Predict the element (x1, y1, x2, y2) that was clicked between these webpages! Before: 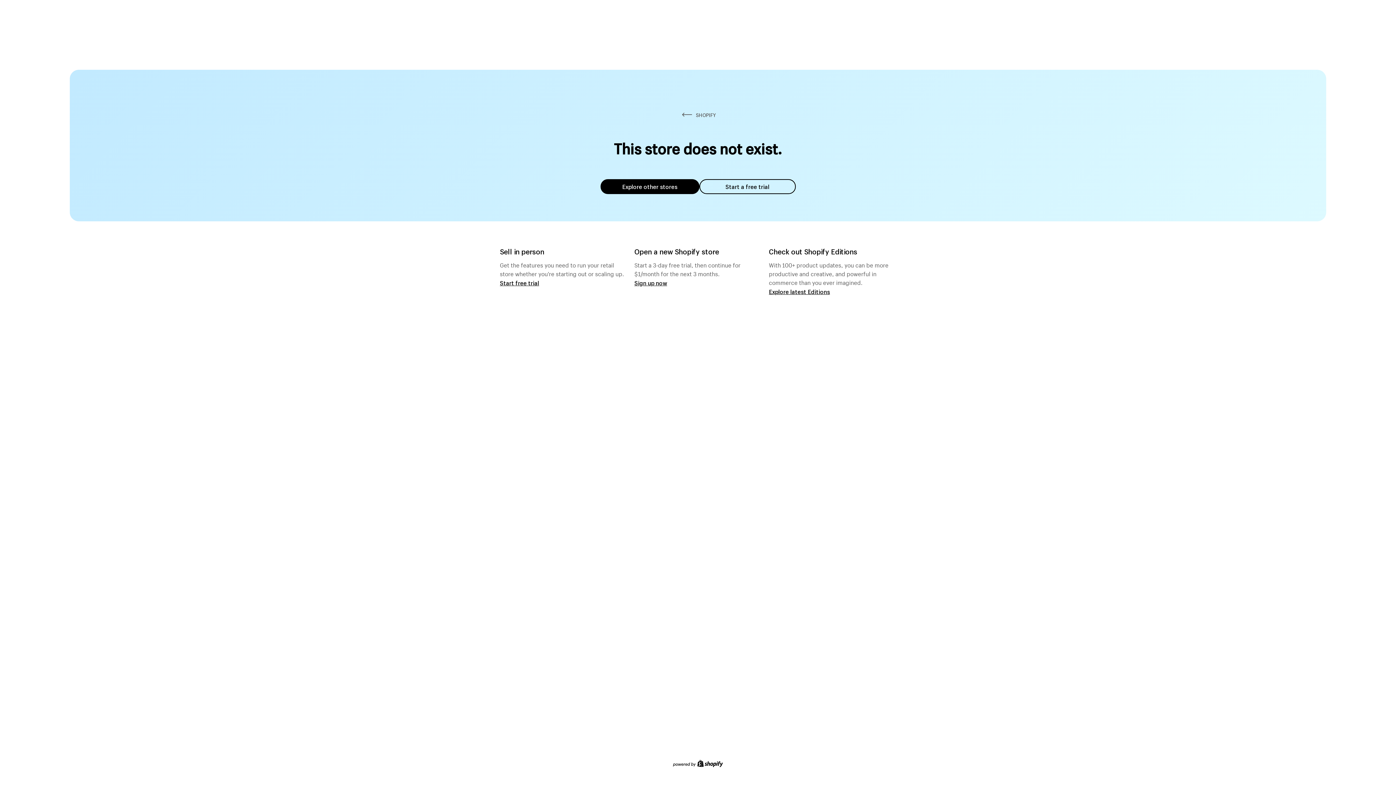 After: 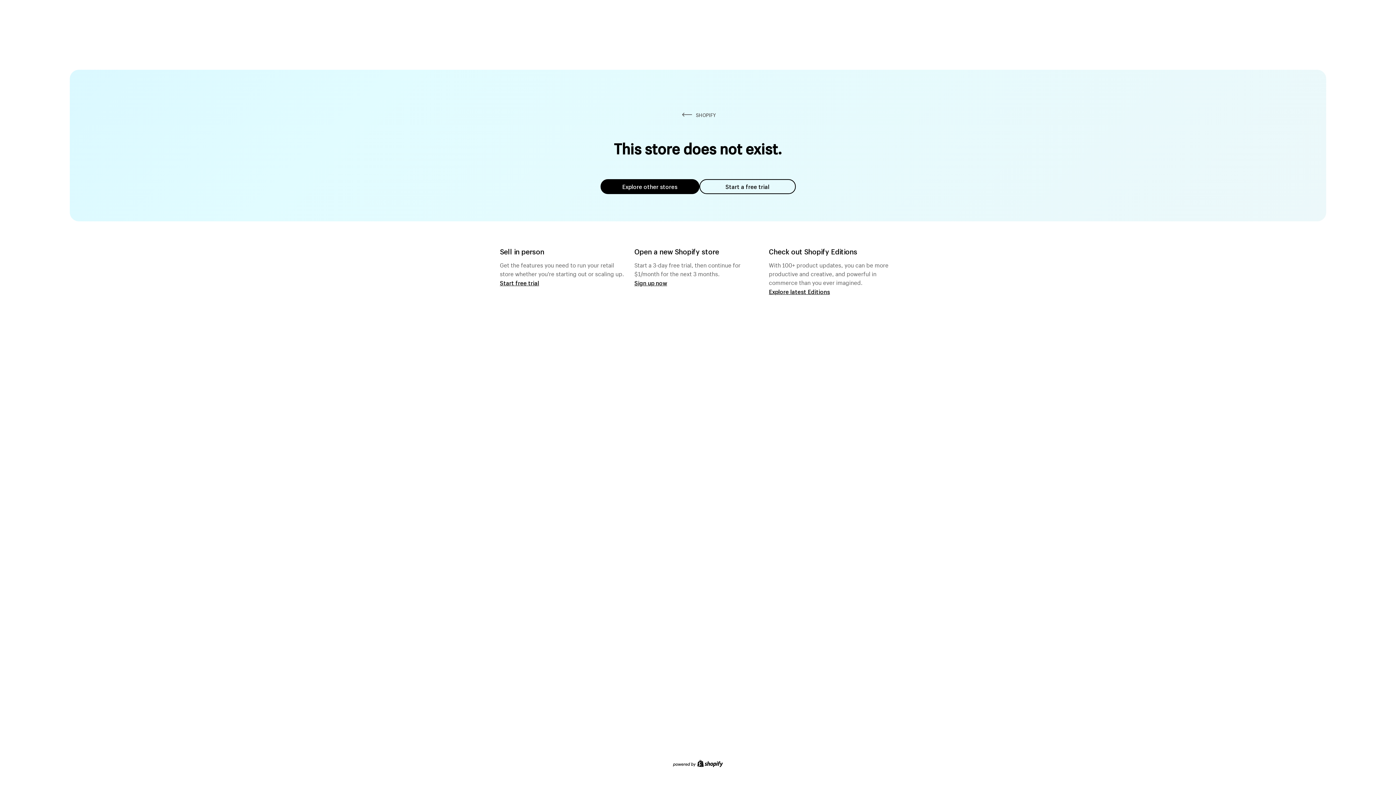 Action: label: Start a free trial bbox: (699, 179, 795, 194)